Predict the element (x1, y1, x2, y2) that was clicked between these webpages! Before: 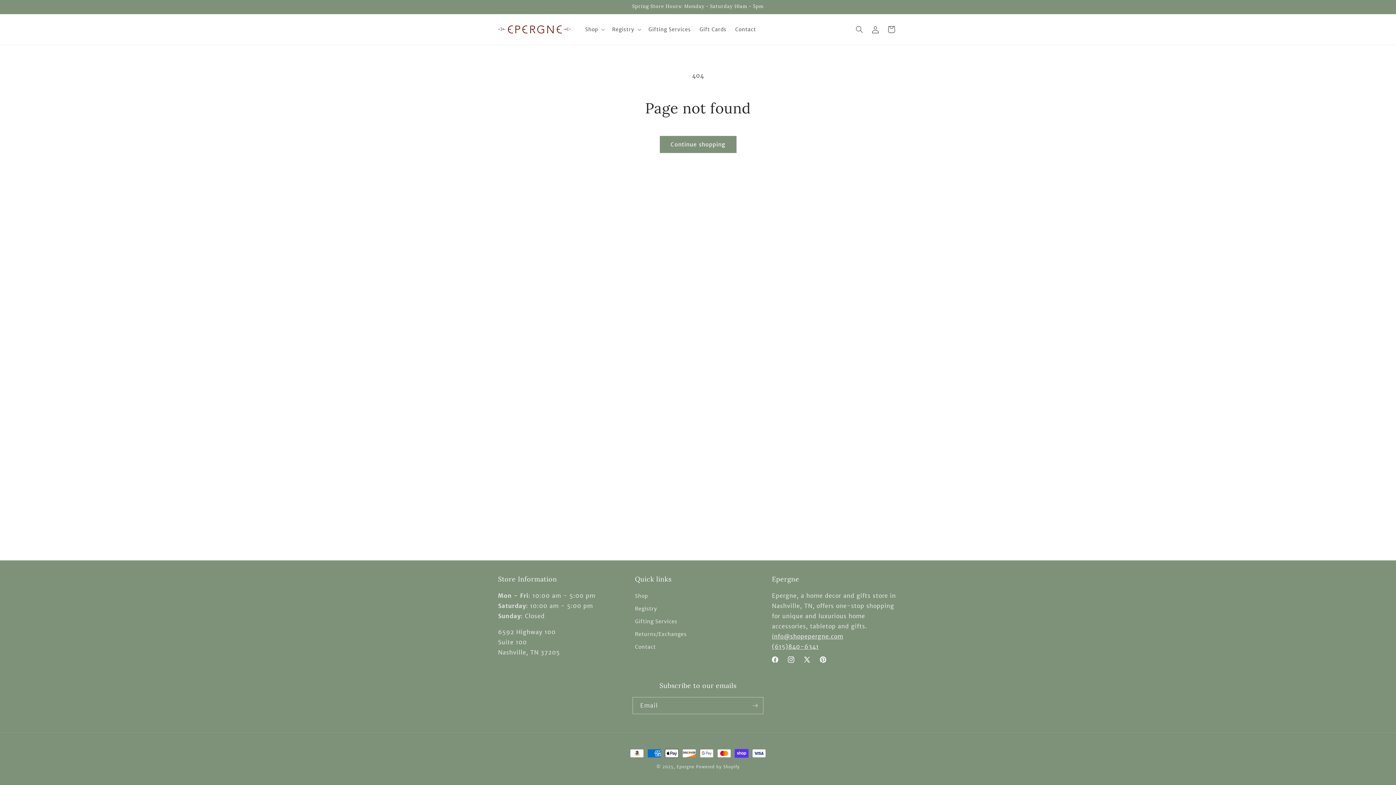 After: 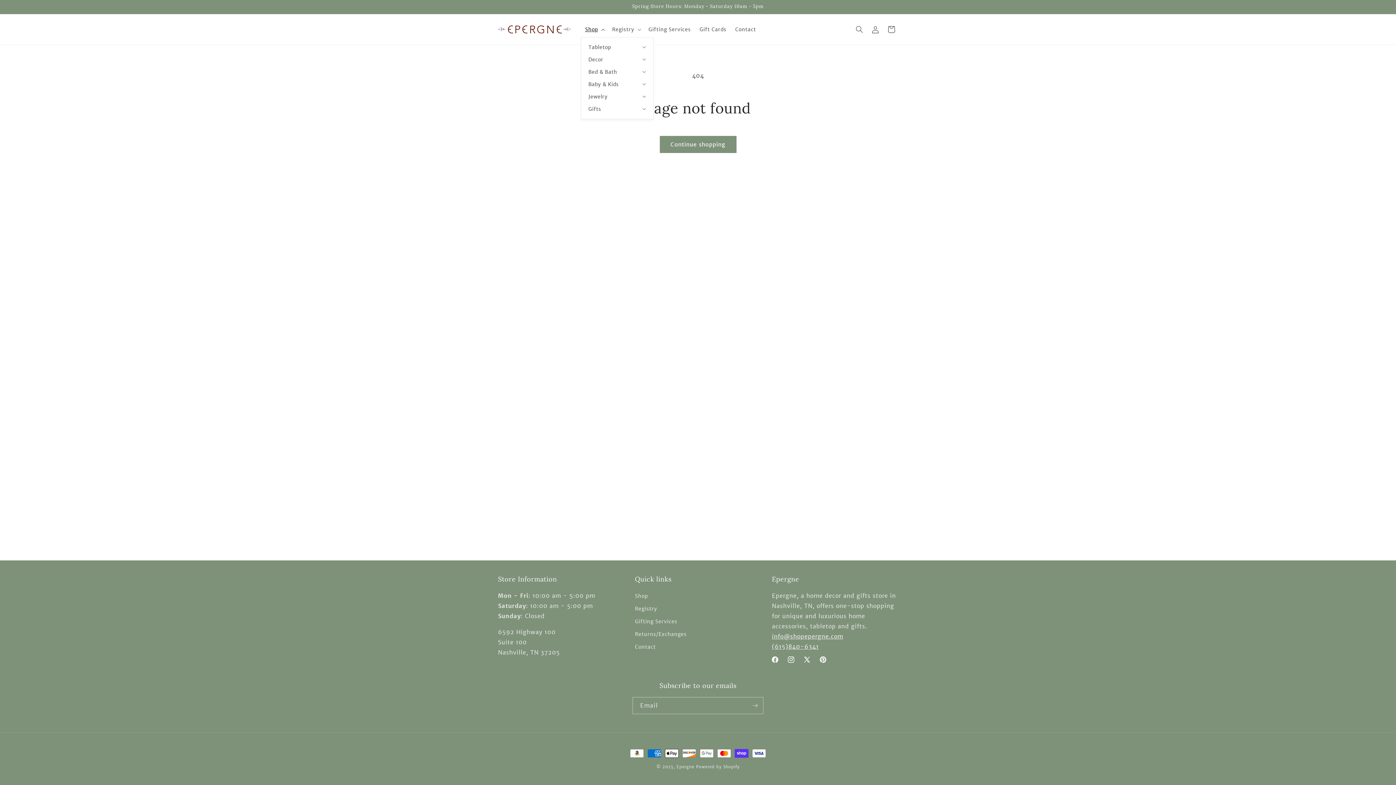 Action: bbox: (580, 21, 607, 37) label: Shop